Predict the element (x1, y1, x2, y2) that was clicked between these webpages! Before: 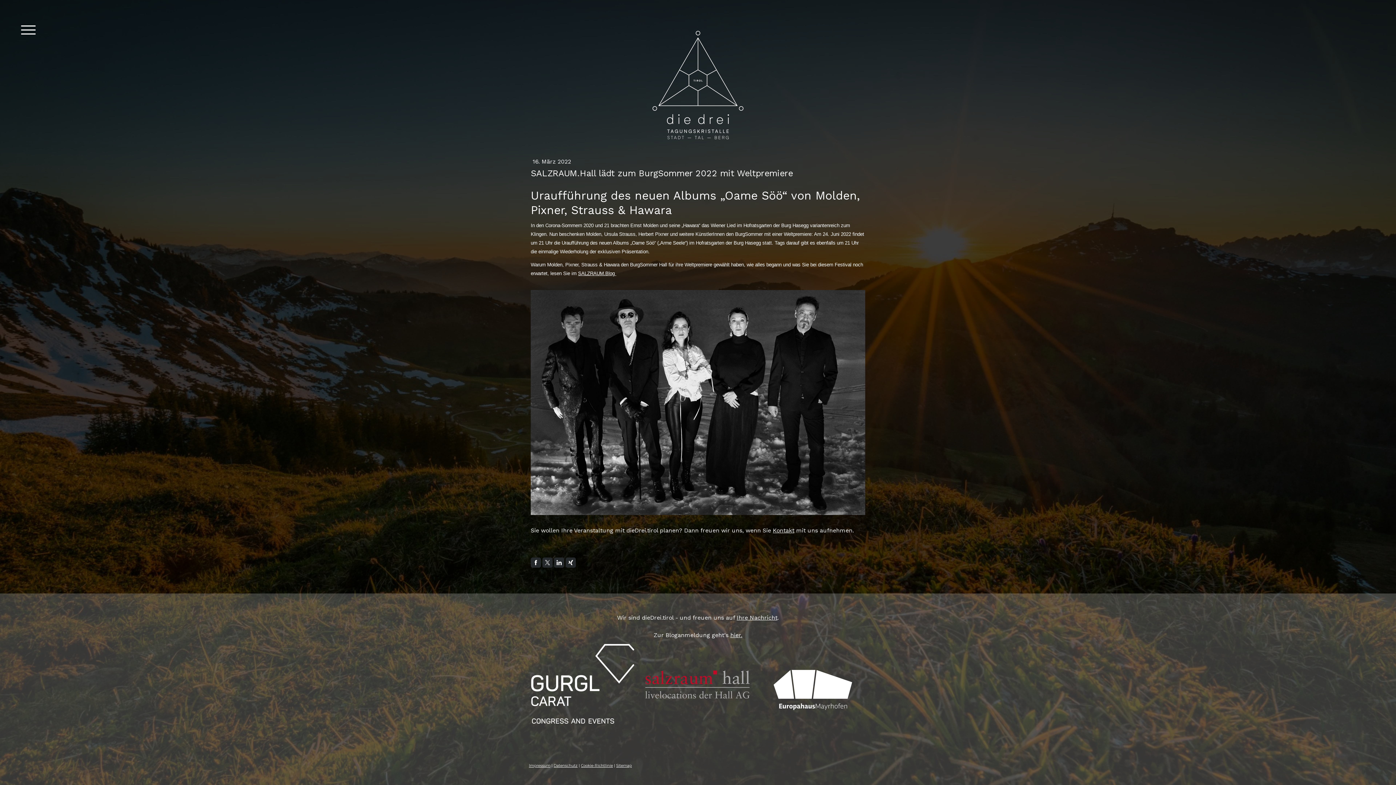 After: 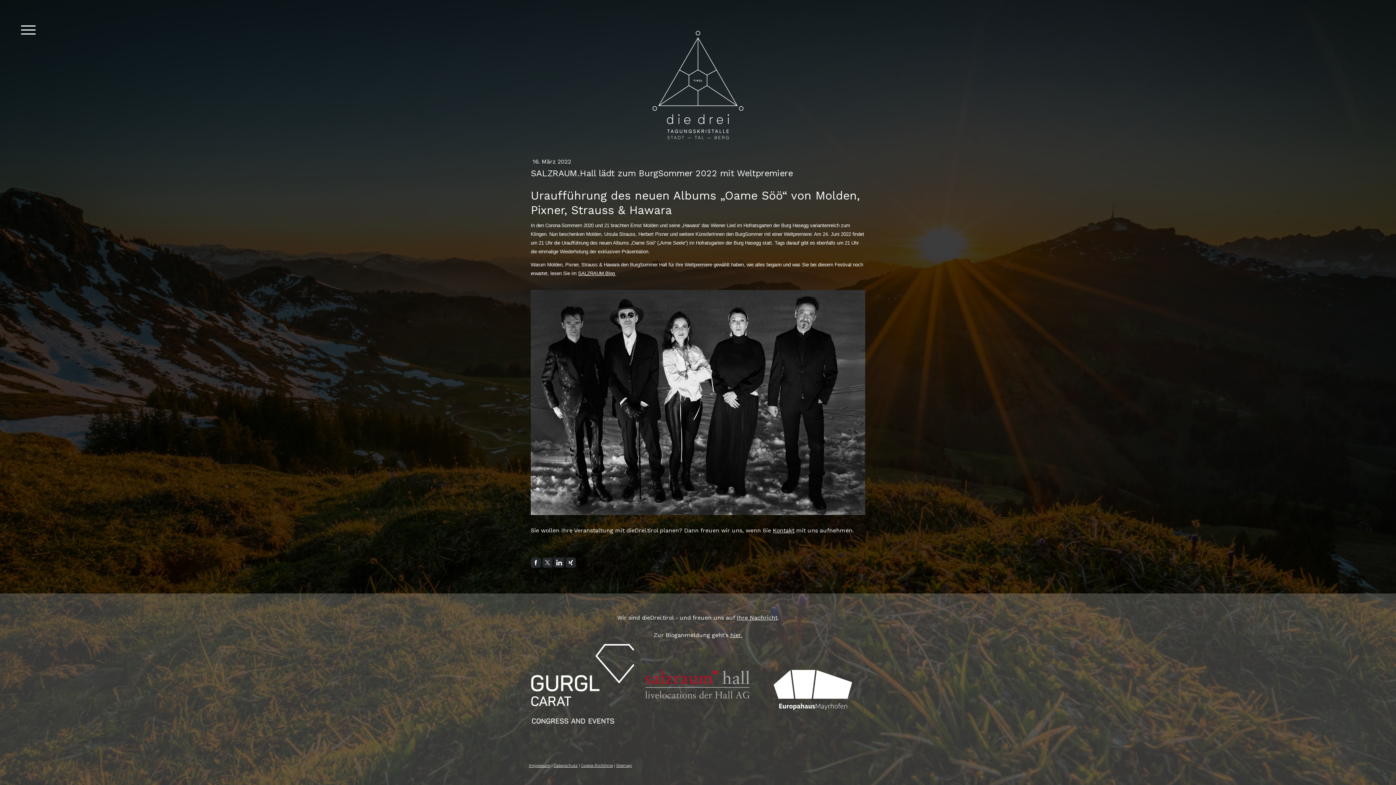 Action: bbox: (554, 557, 564, 567)